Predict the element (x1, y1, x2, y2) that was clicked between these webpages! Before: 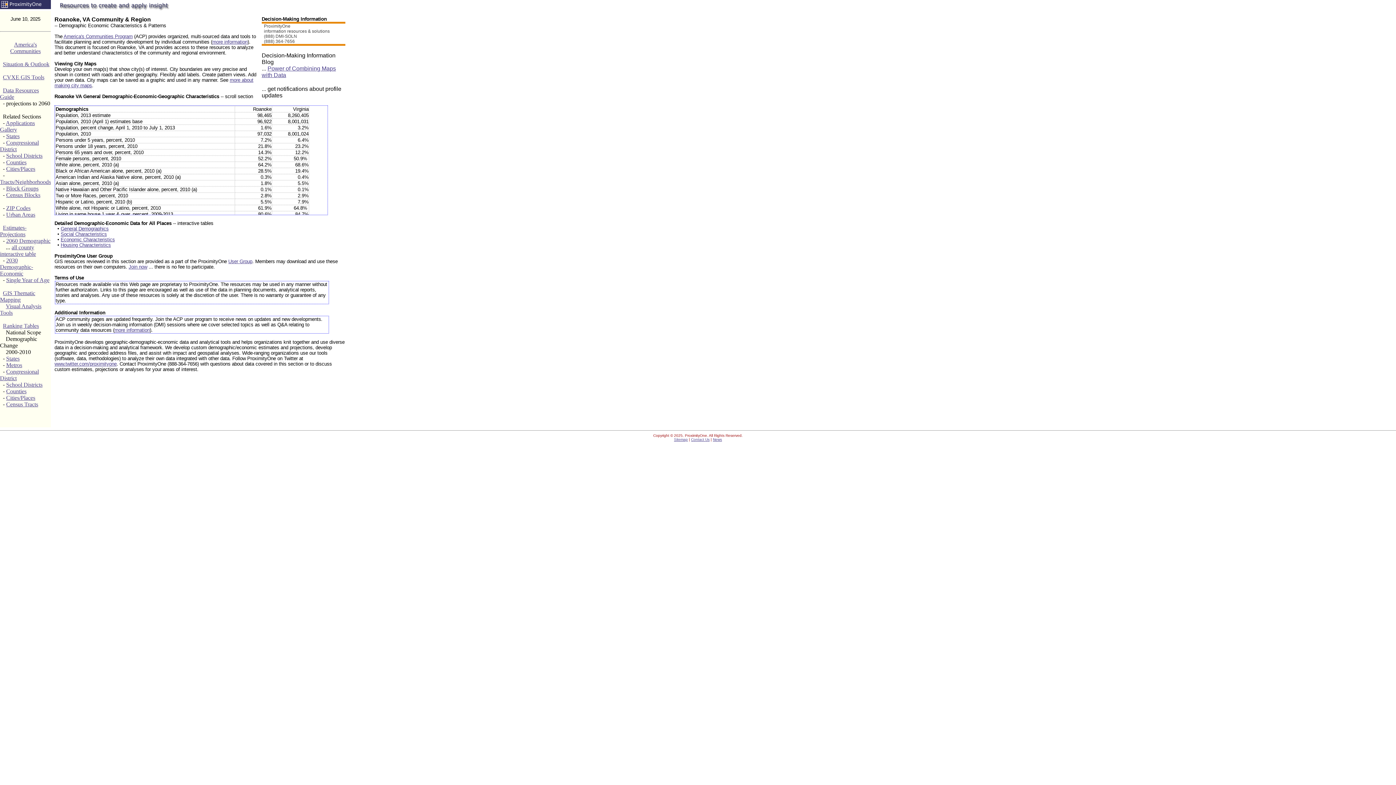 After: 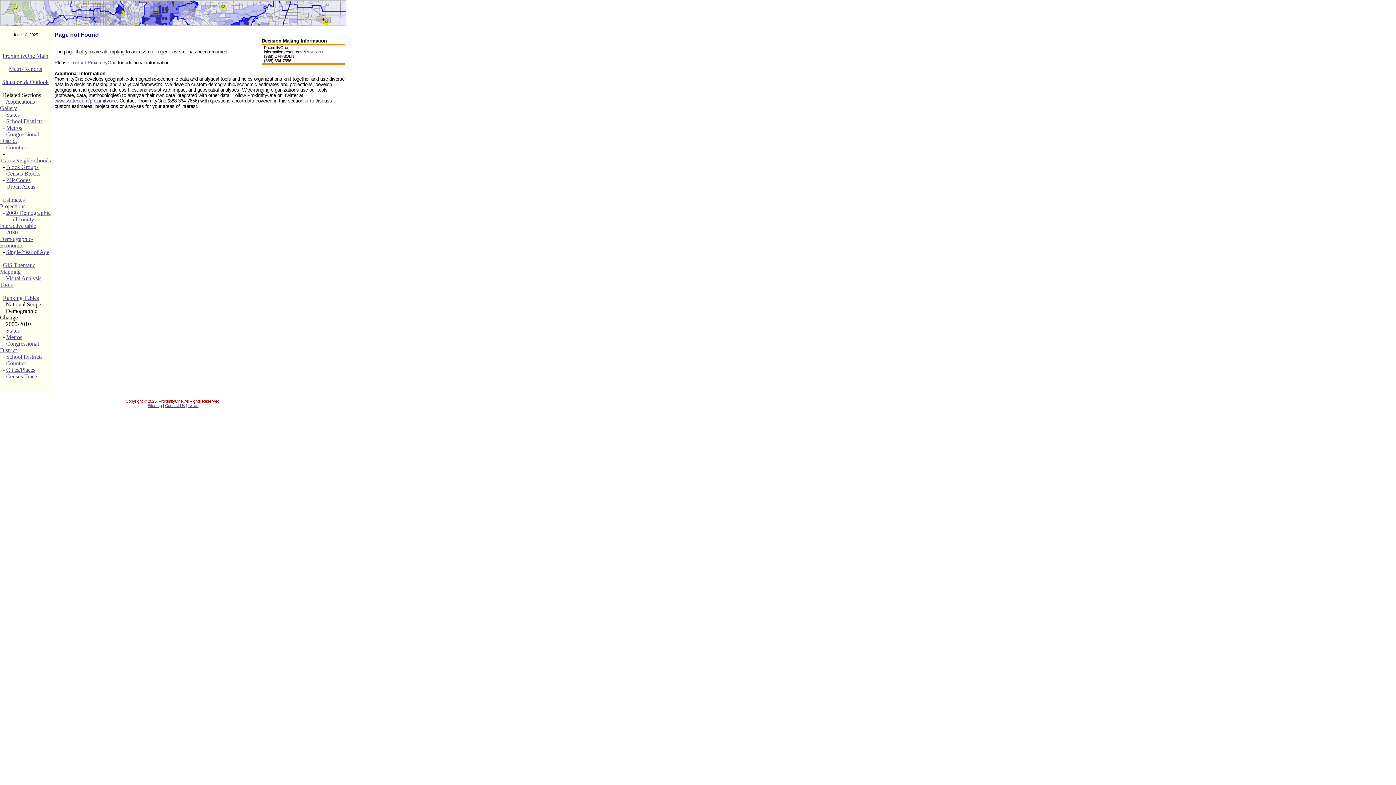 Action: label: Contact Us bbox: (691, 437, 709, 441)